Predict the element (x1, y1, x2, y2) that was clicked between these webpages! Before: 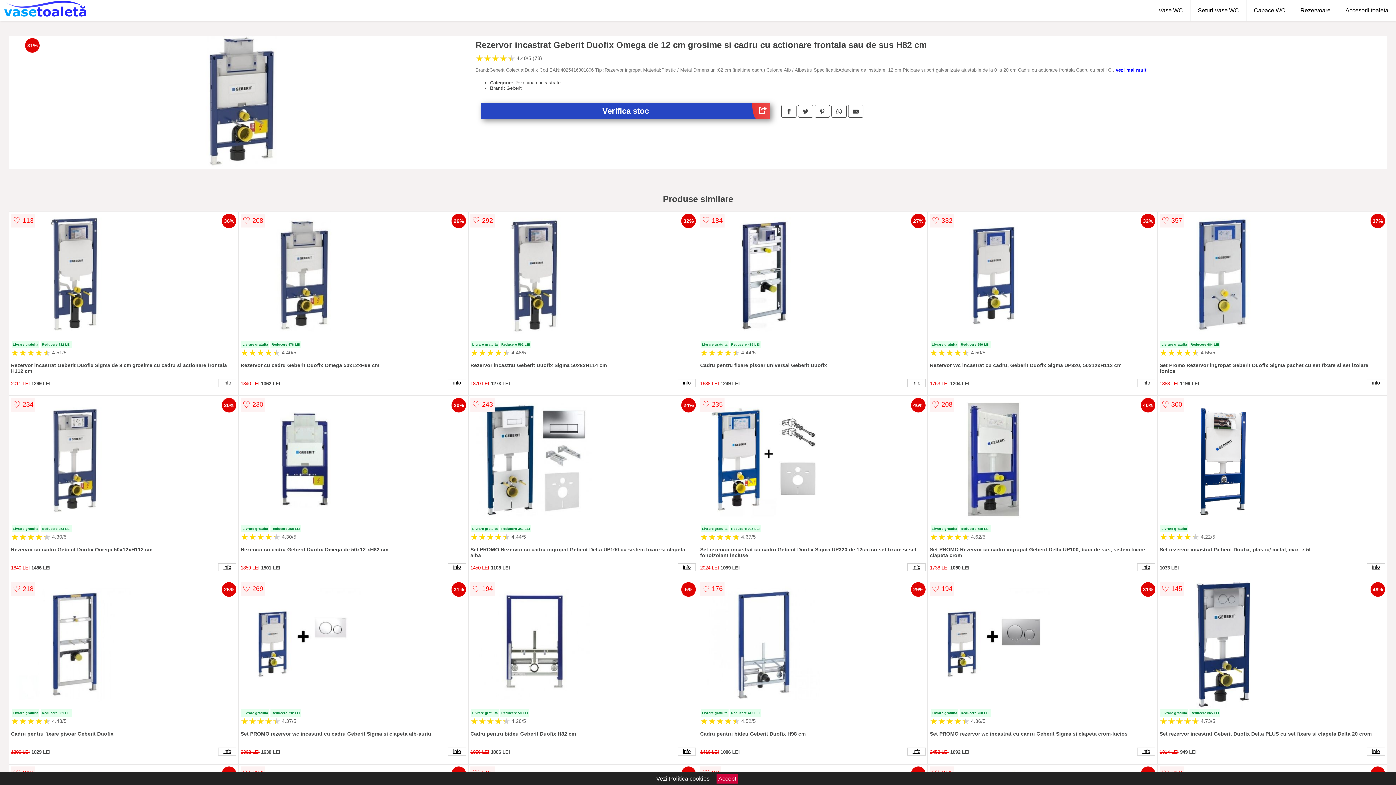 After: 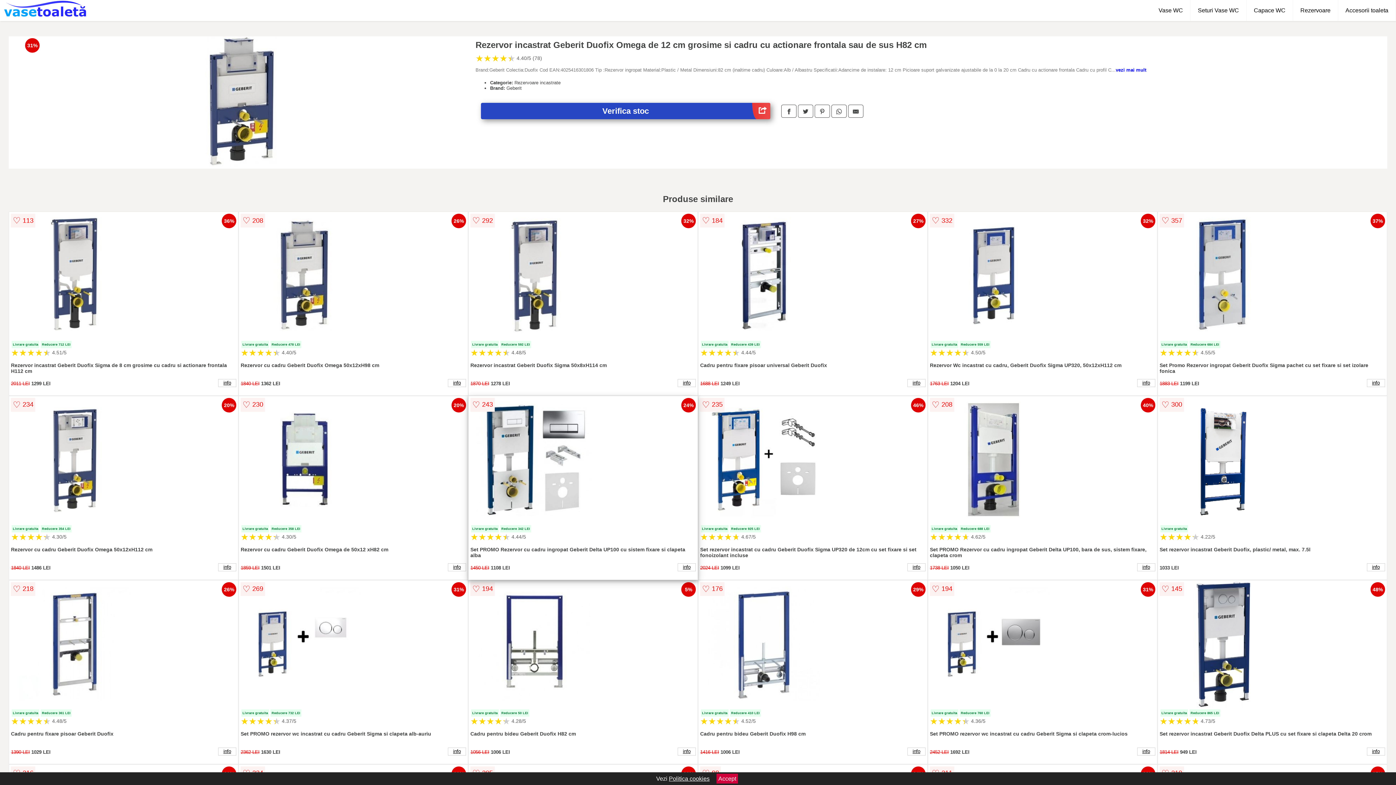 Action: bbox: (470, 396, 695, 525)